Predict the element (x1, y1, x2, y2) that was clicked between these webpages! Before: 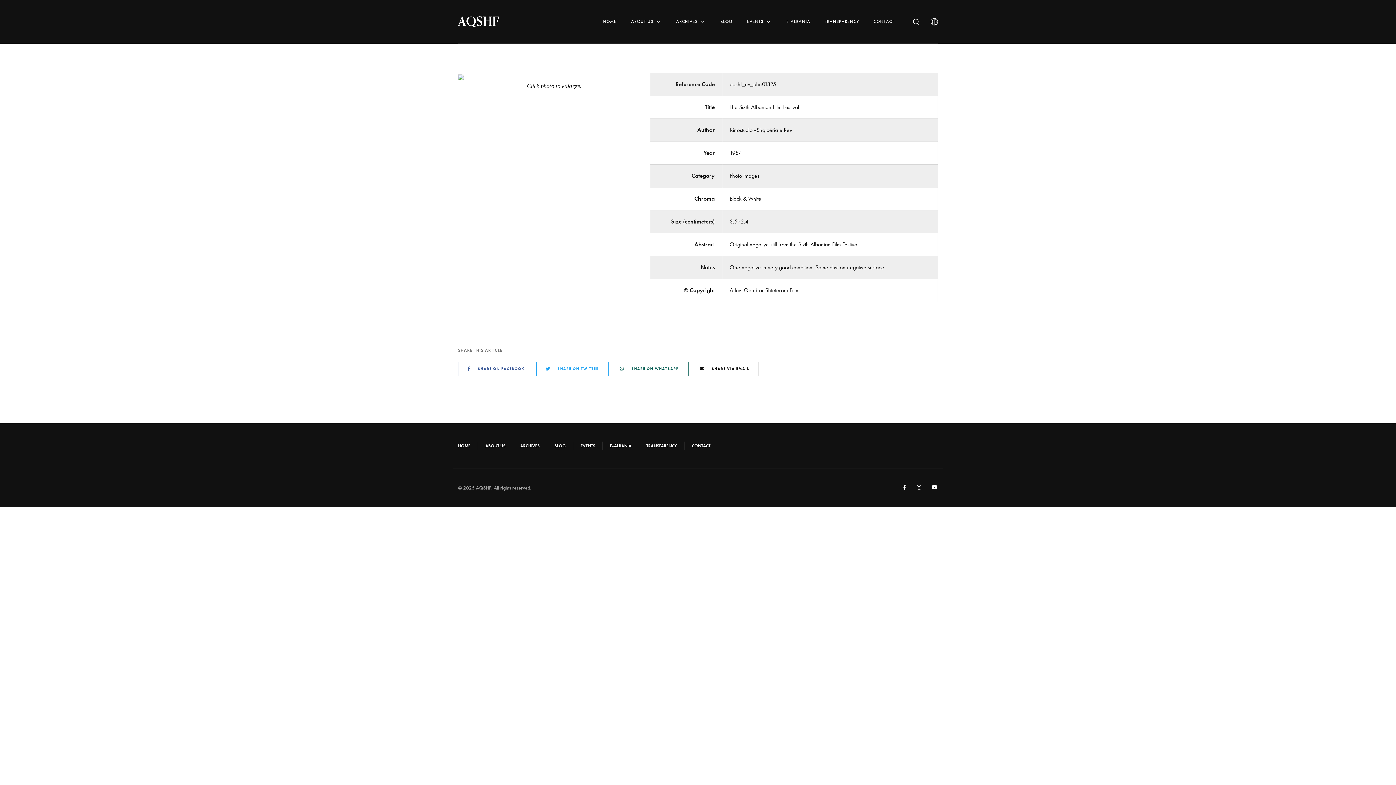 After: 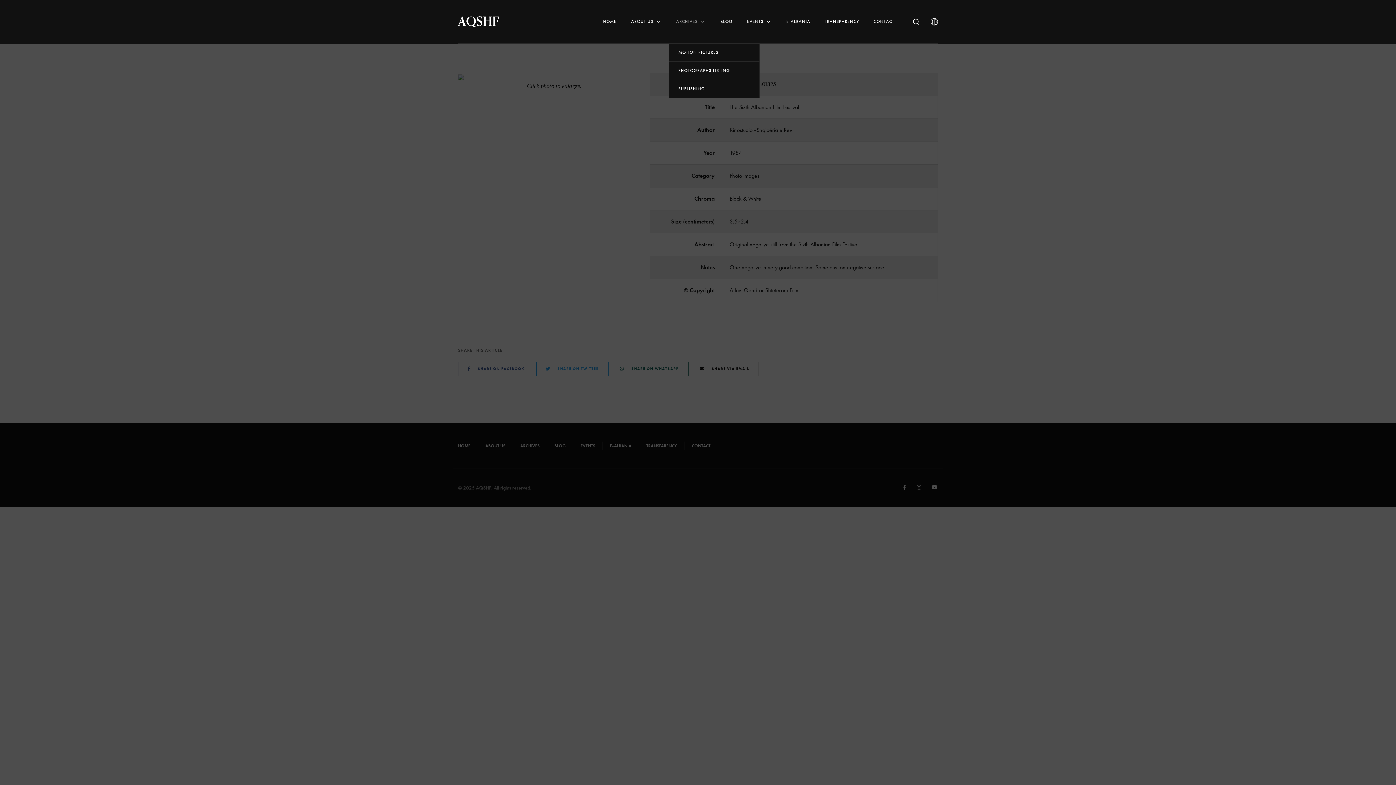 Action: bbox: (669, 0, 713, 43) label: ARCHIVES